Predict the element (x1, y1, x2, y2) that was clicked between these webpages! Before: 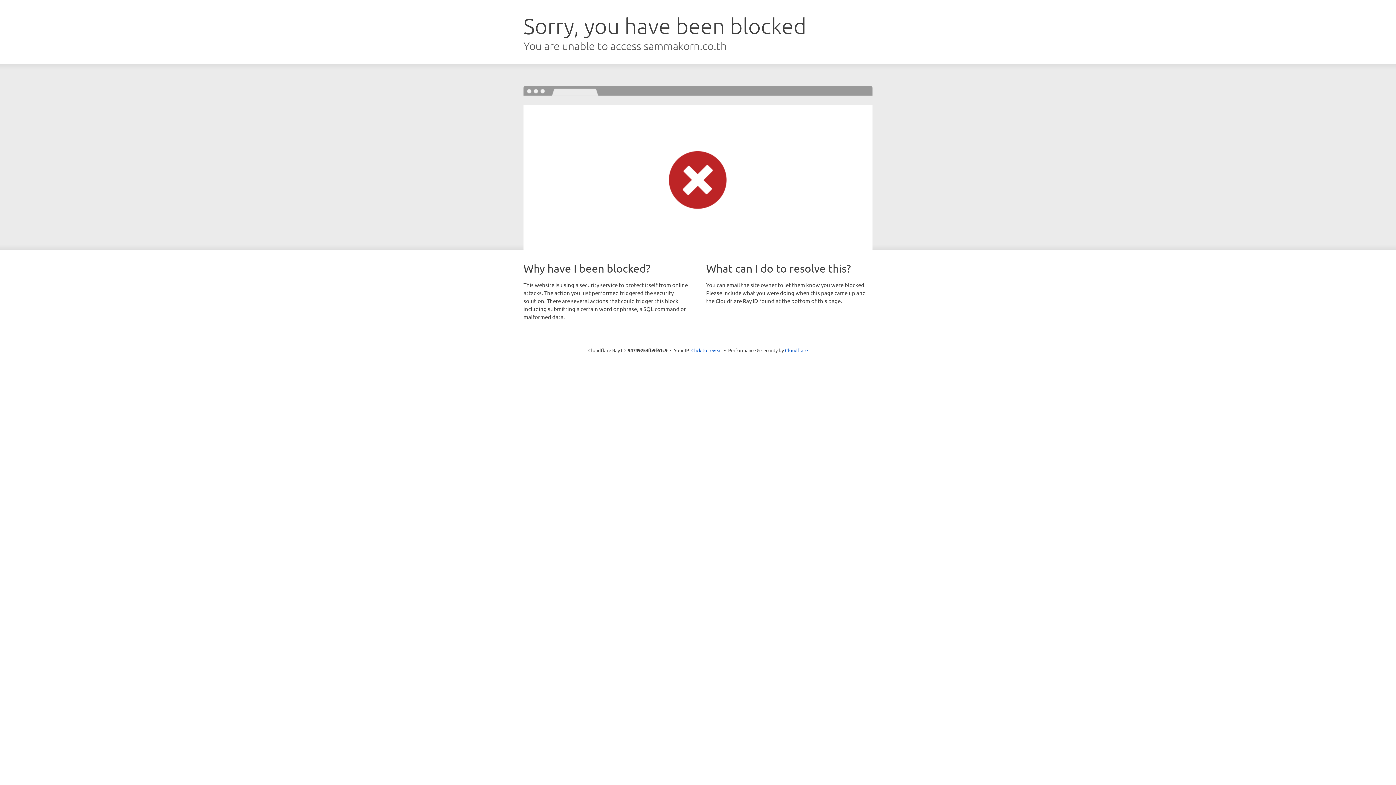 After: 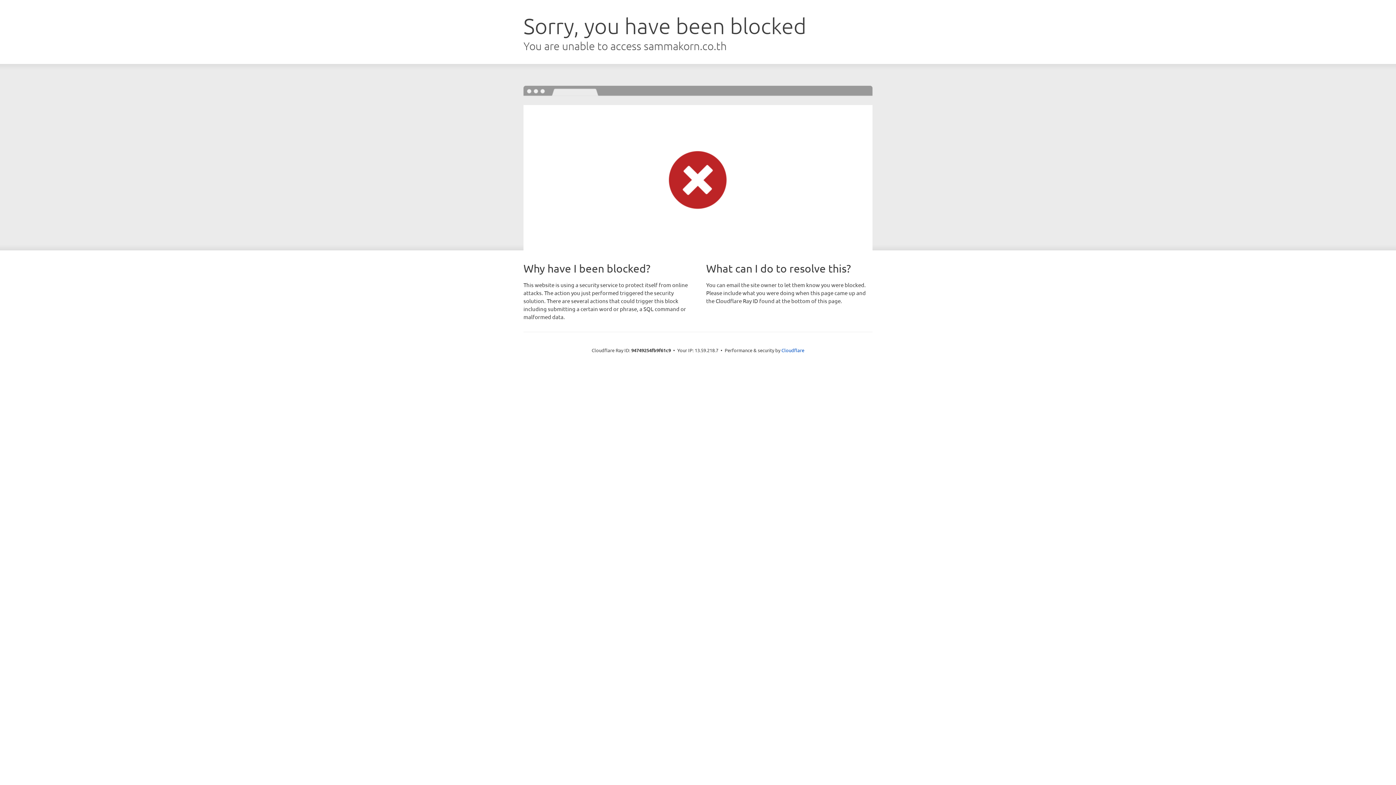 Action: bbox: (691, 346, 722, 353) label: Click to reveal